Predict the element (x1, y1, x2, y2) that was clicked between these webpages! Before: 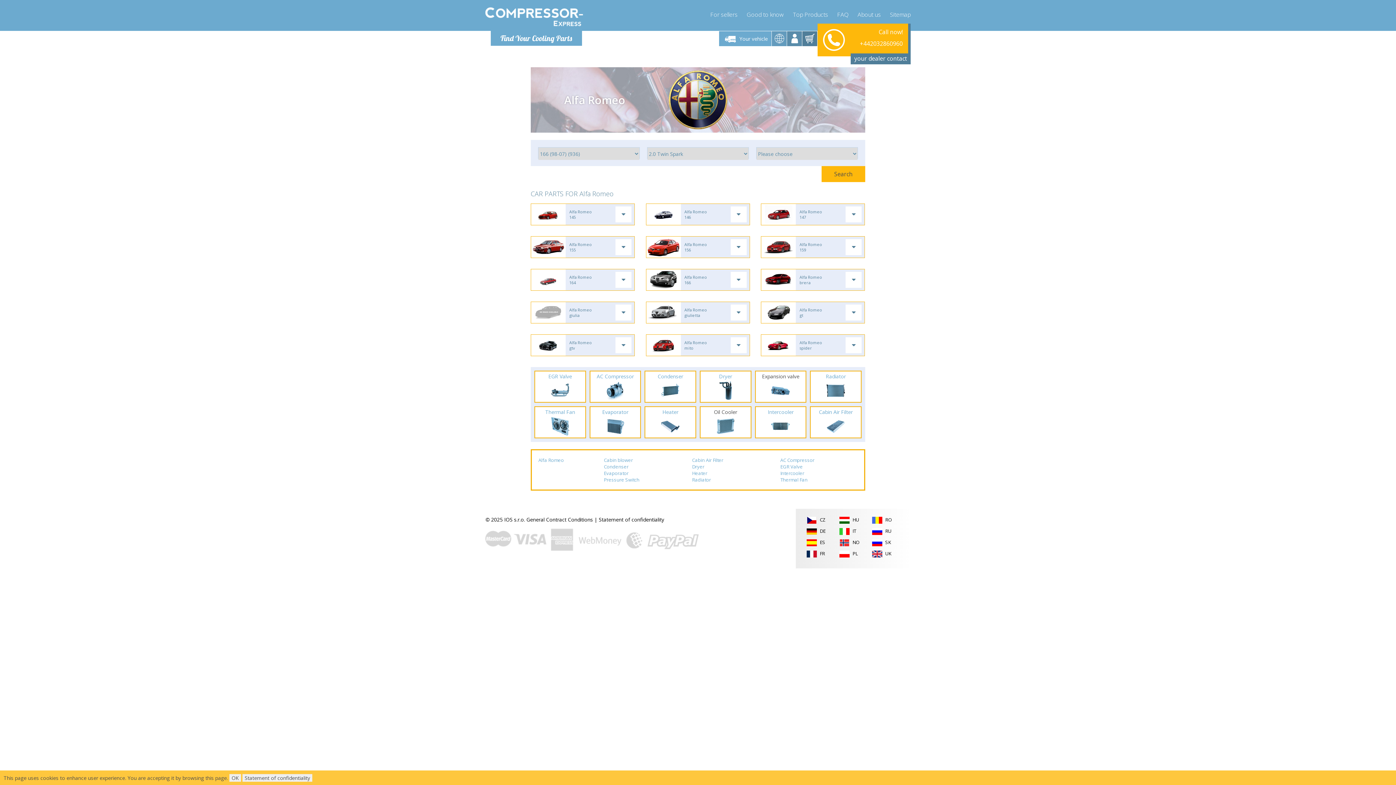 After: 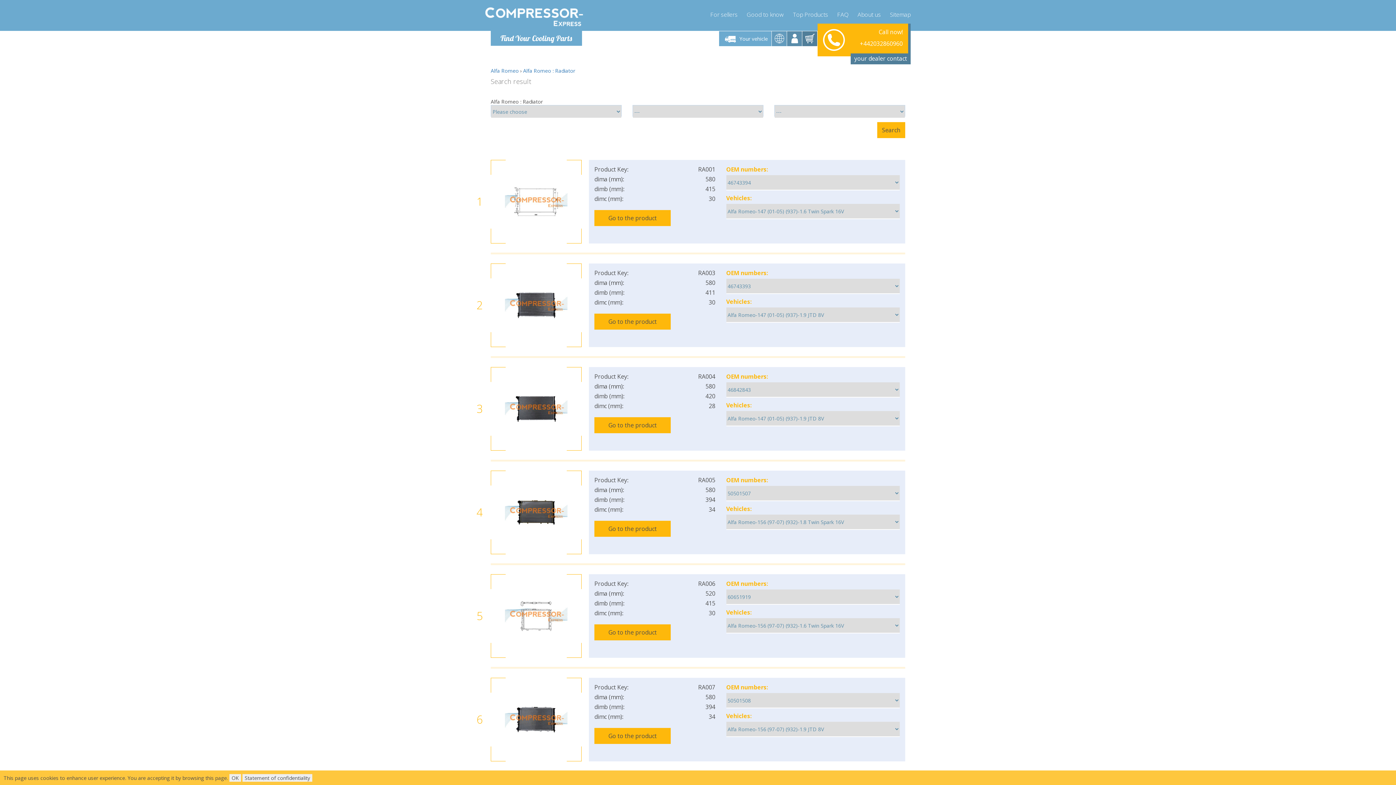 Action: bbox: (692, 476, 711, 483) label: Radiator